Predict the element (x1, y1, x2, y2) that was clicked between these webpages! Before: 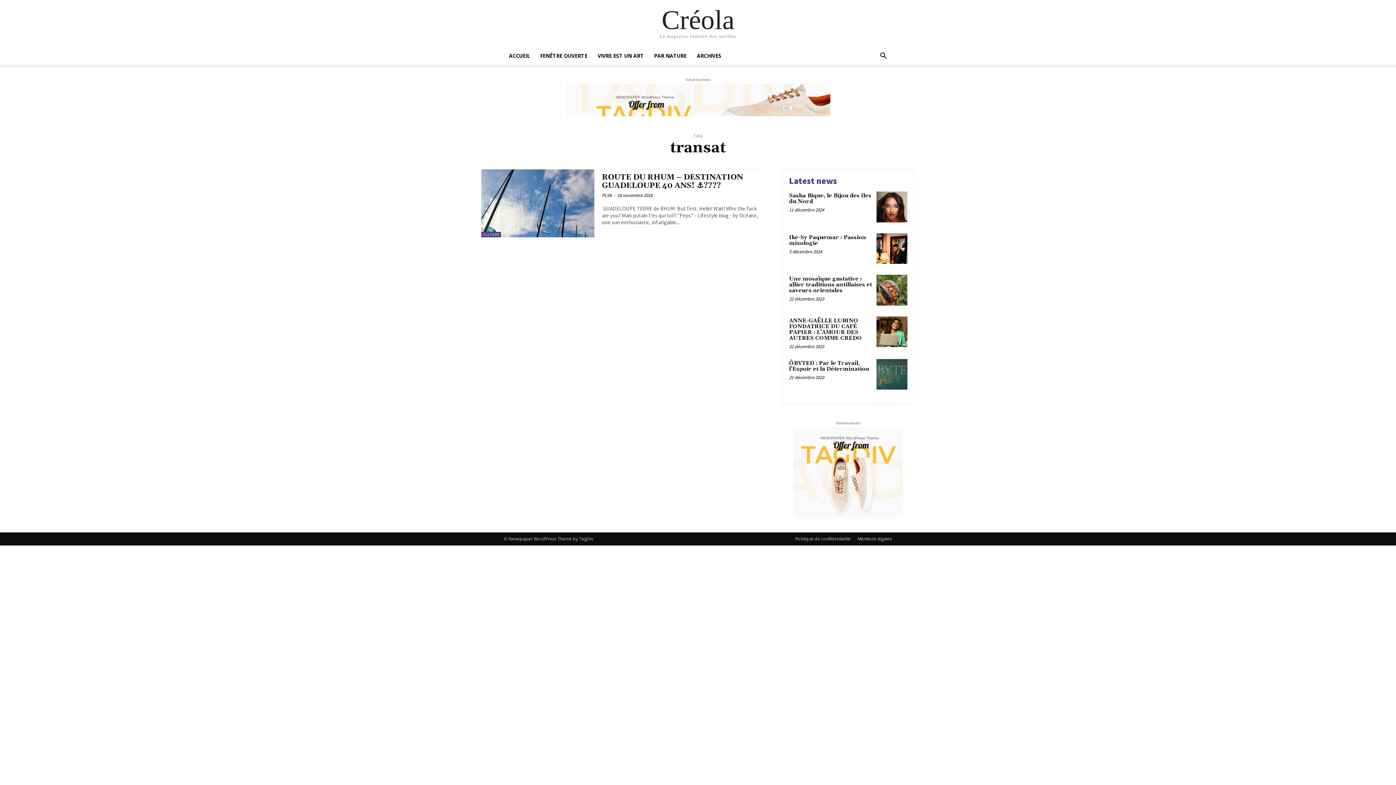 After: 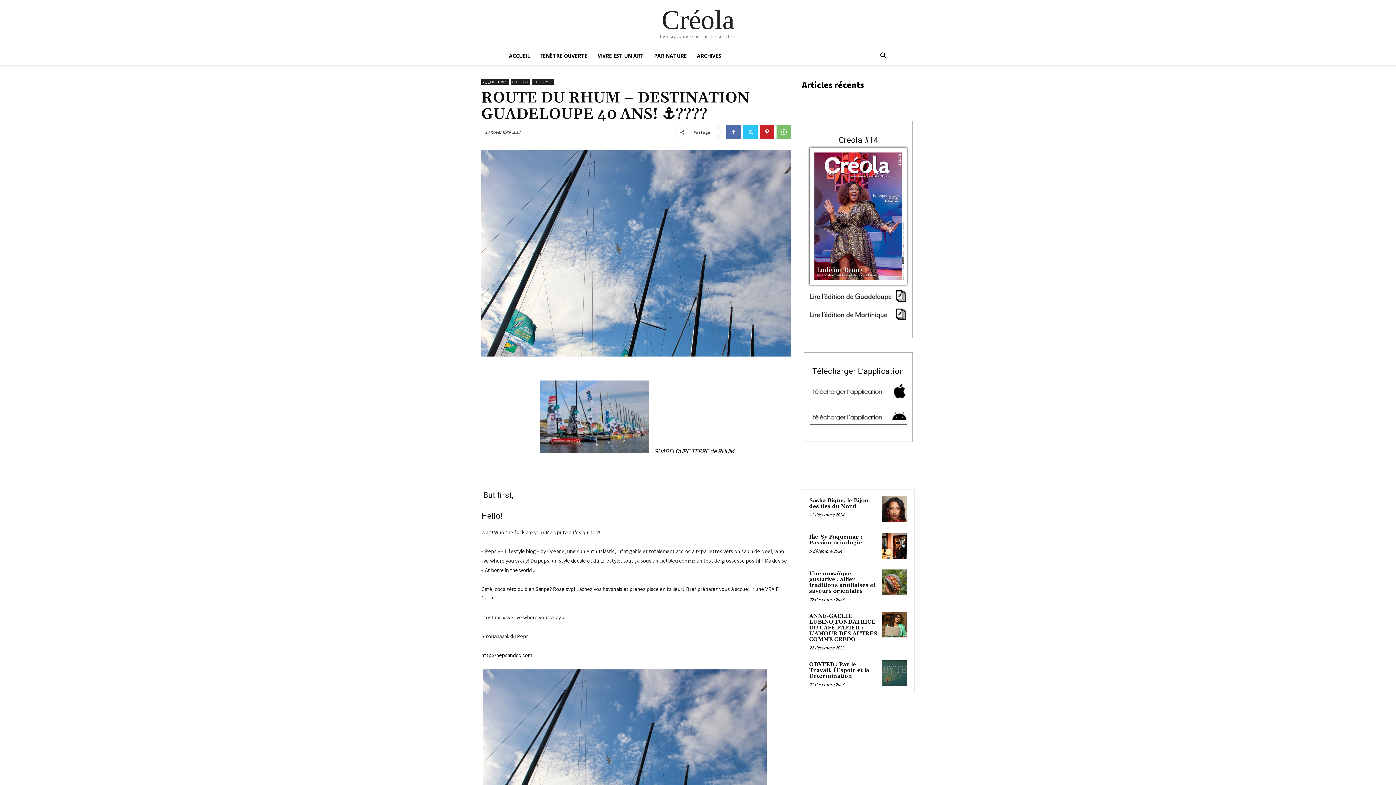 Action: bbox: (601, 172, 743, 190) label: ROUTE DU RHUM – DESTINATION GUADELOUPE 40 ANS! ⚓????